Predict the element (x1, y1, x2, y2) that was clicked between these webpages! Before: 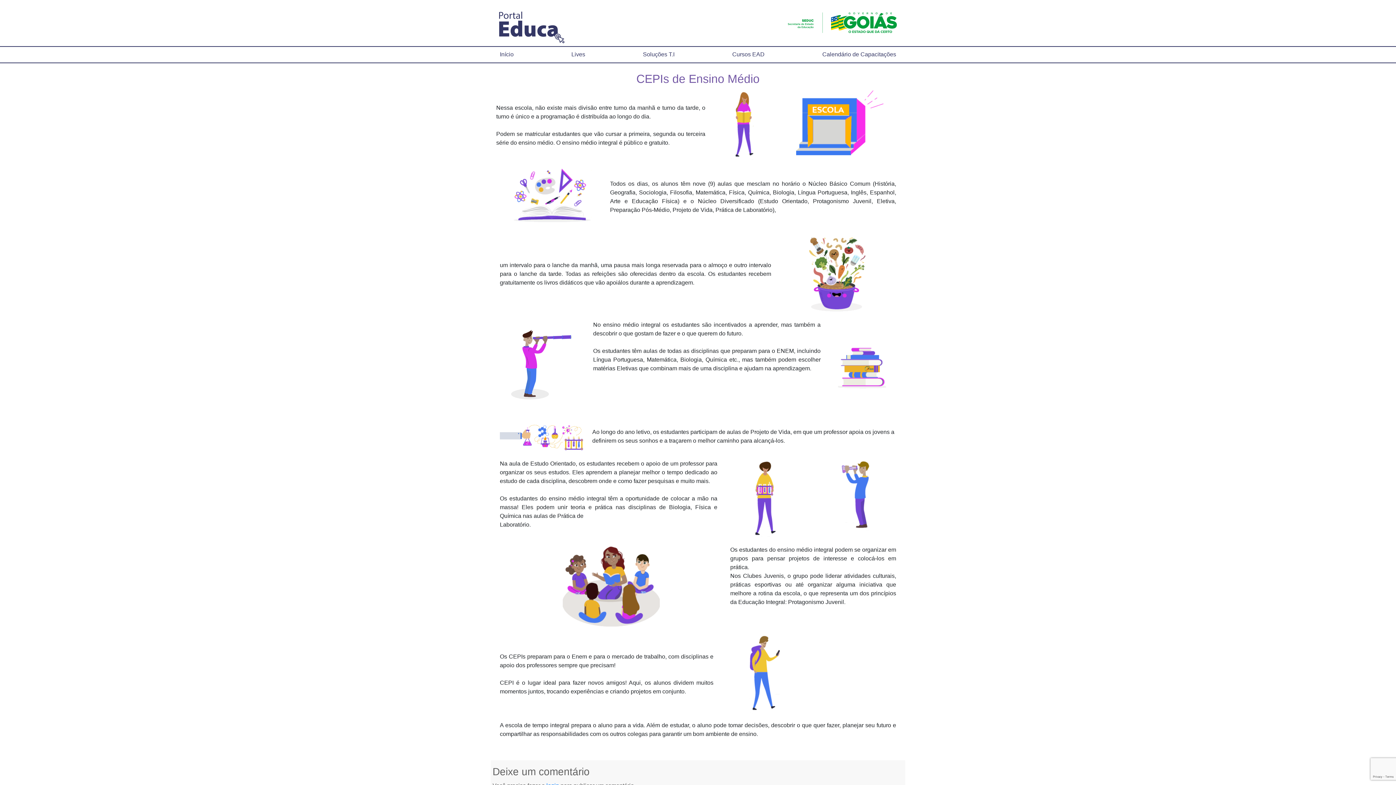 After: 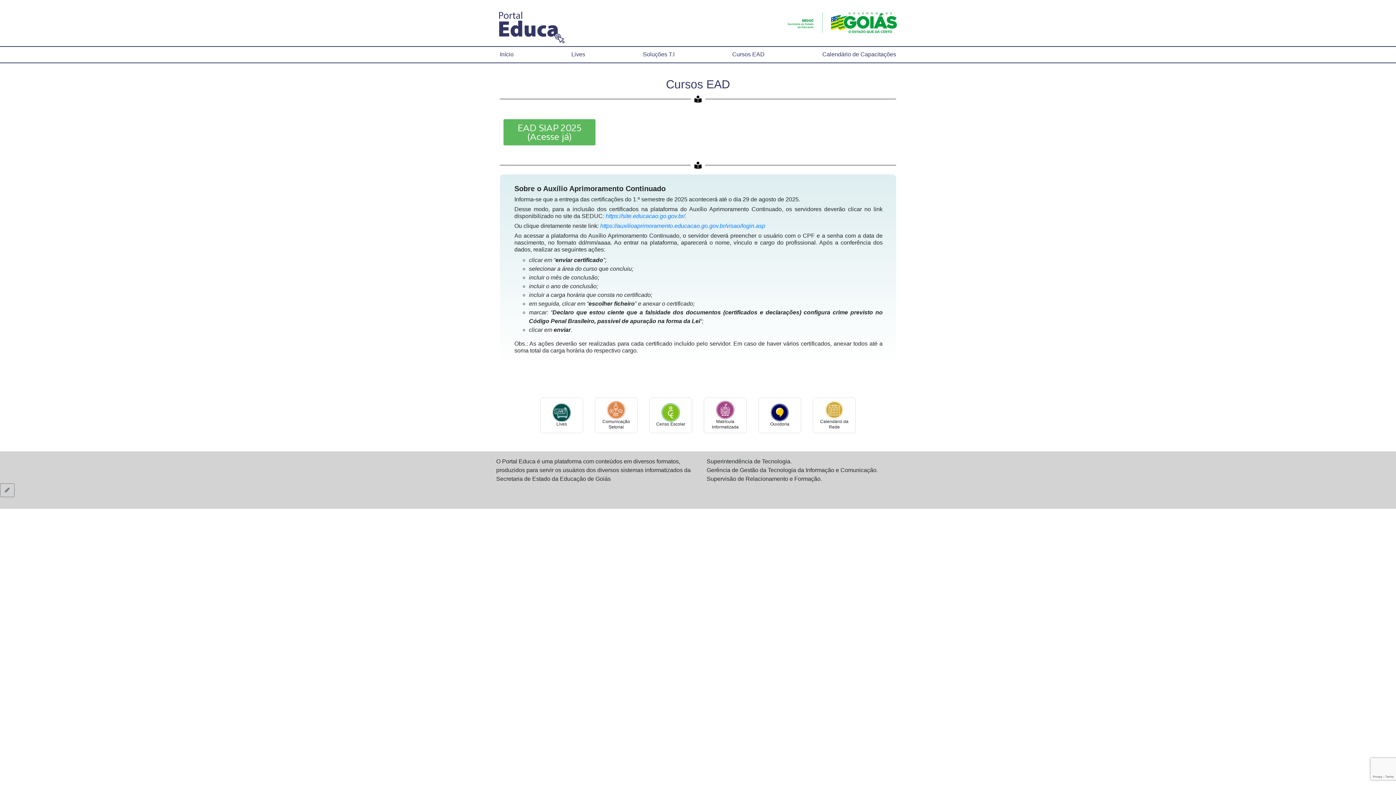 Action: bbox: (732, 51, 764, 57) label: Cursos EAD